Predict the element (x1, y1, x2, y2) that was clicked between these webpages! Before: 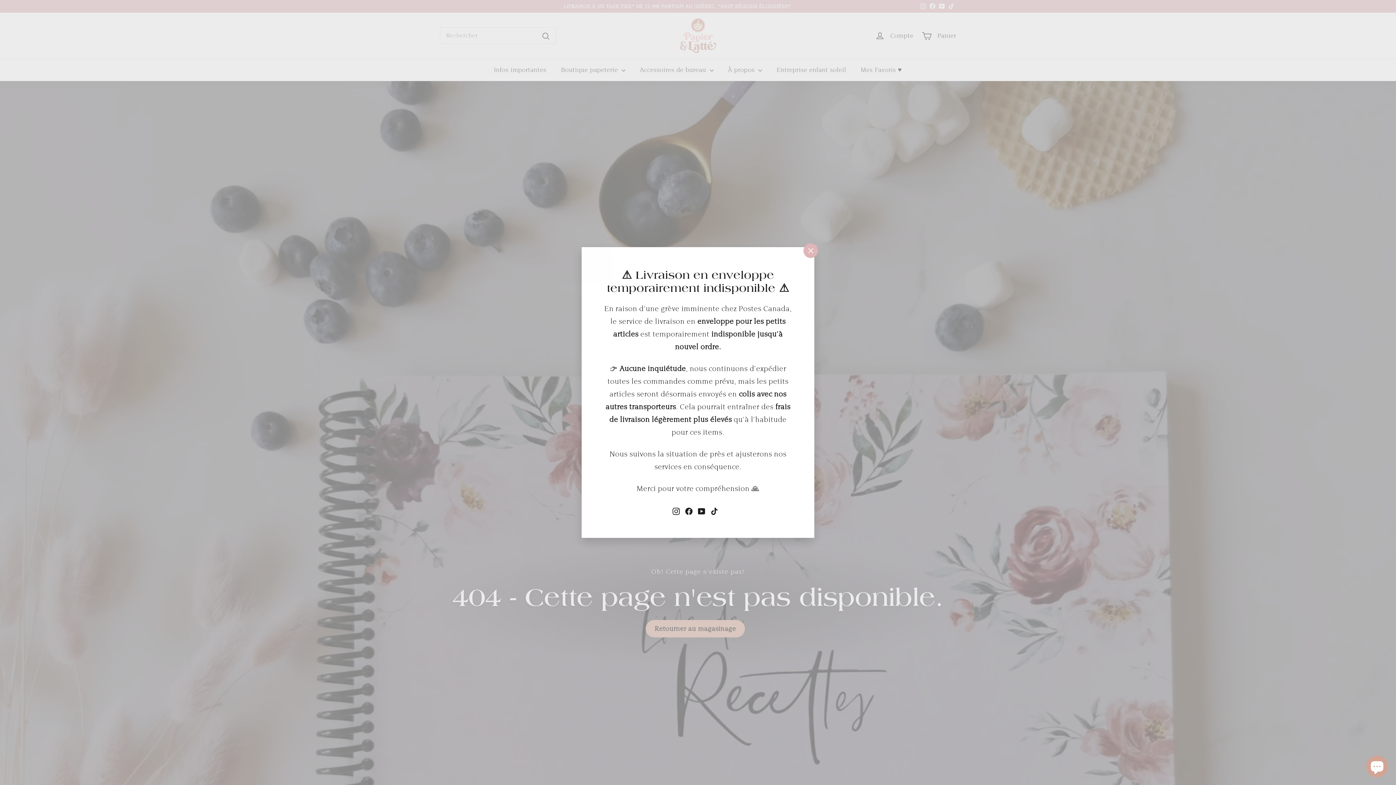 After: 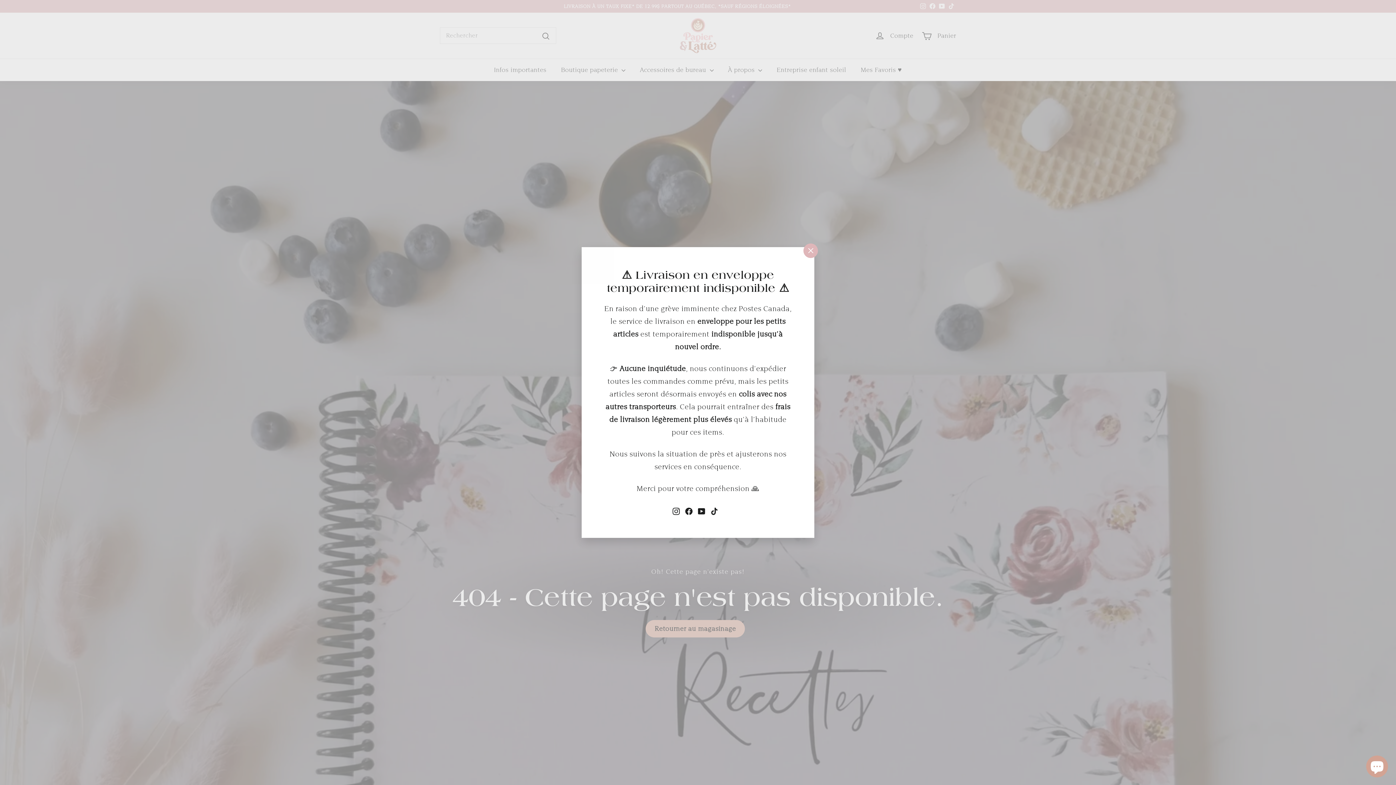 Action: bbox: (685, 505, 692, 512) label: Facebook